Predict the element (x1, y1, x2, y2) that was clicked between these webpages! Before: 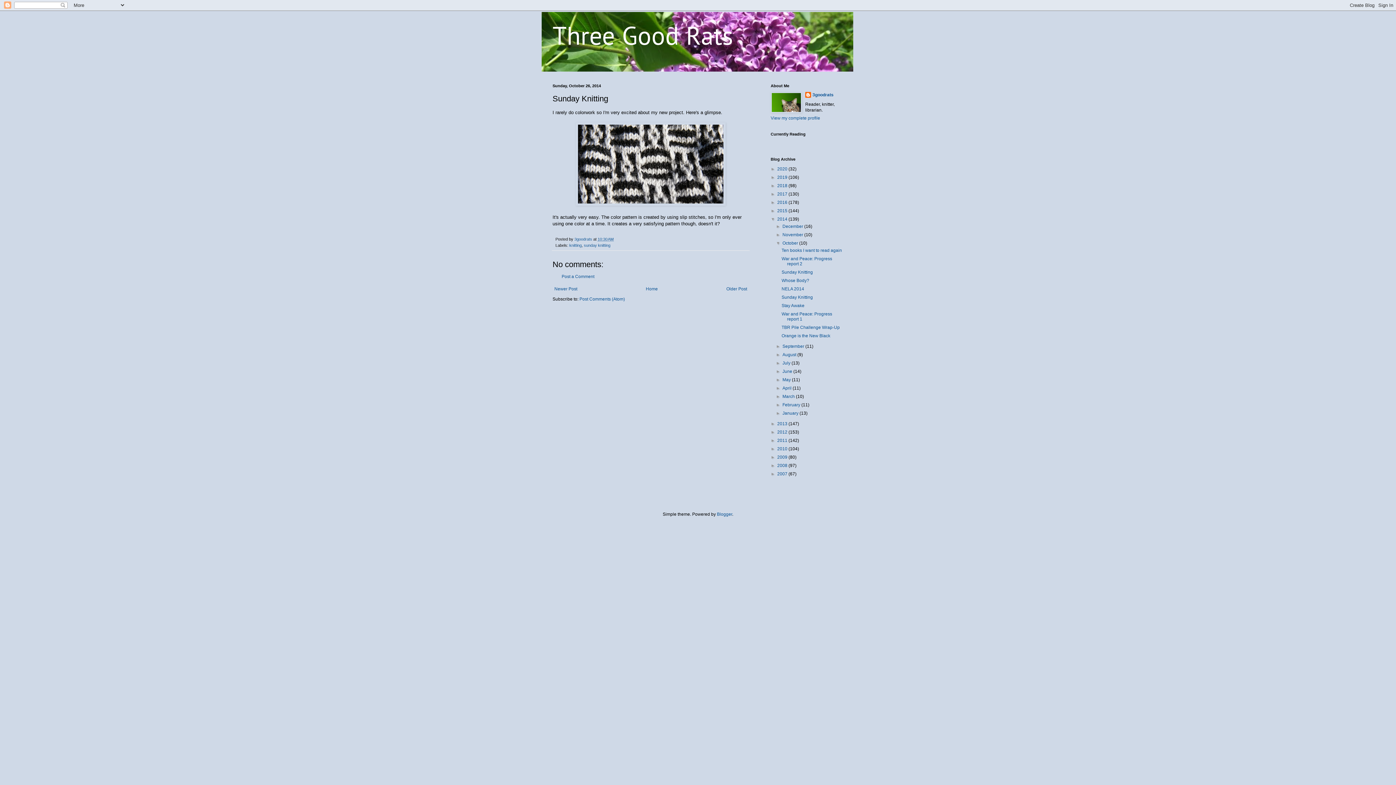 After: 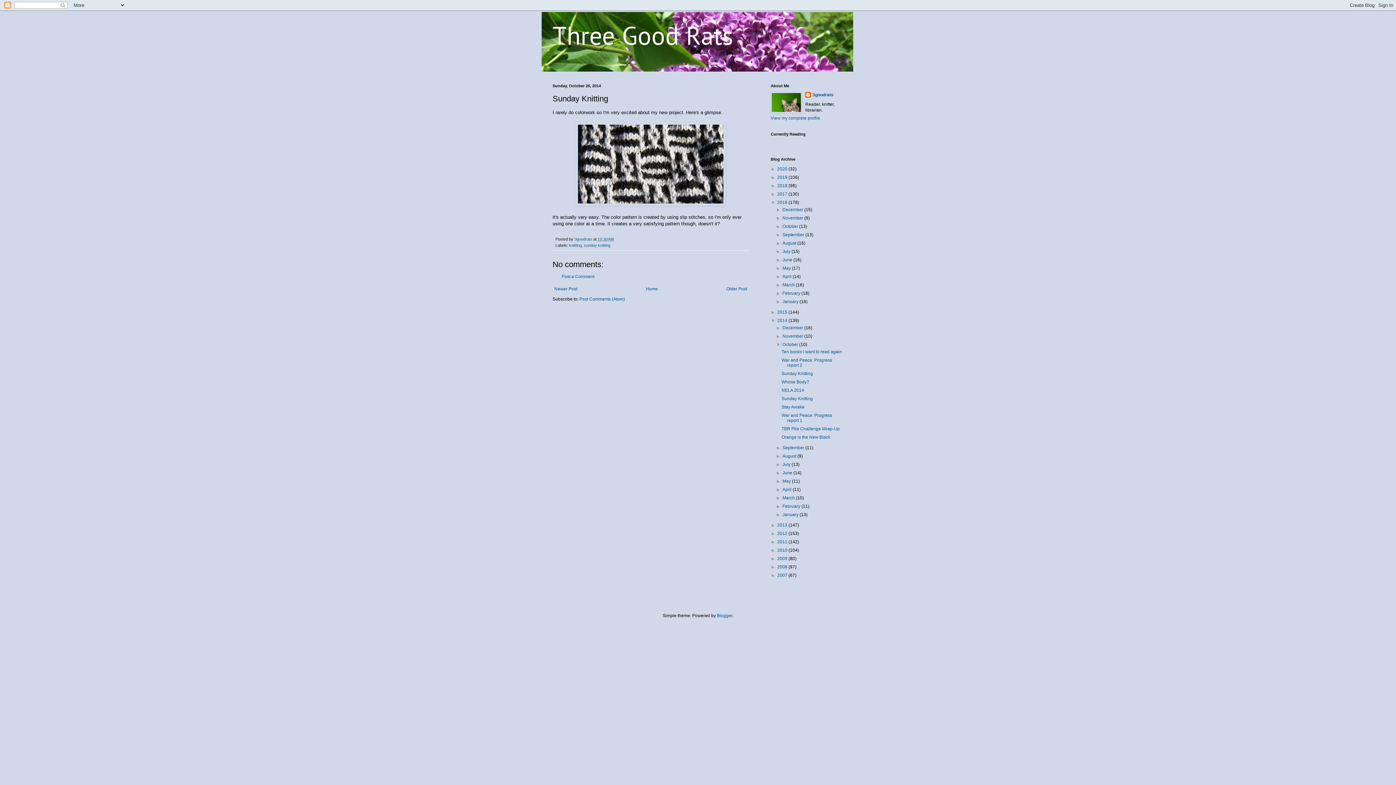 Action: bbox: (770, 200, 777, 205) label: ►  